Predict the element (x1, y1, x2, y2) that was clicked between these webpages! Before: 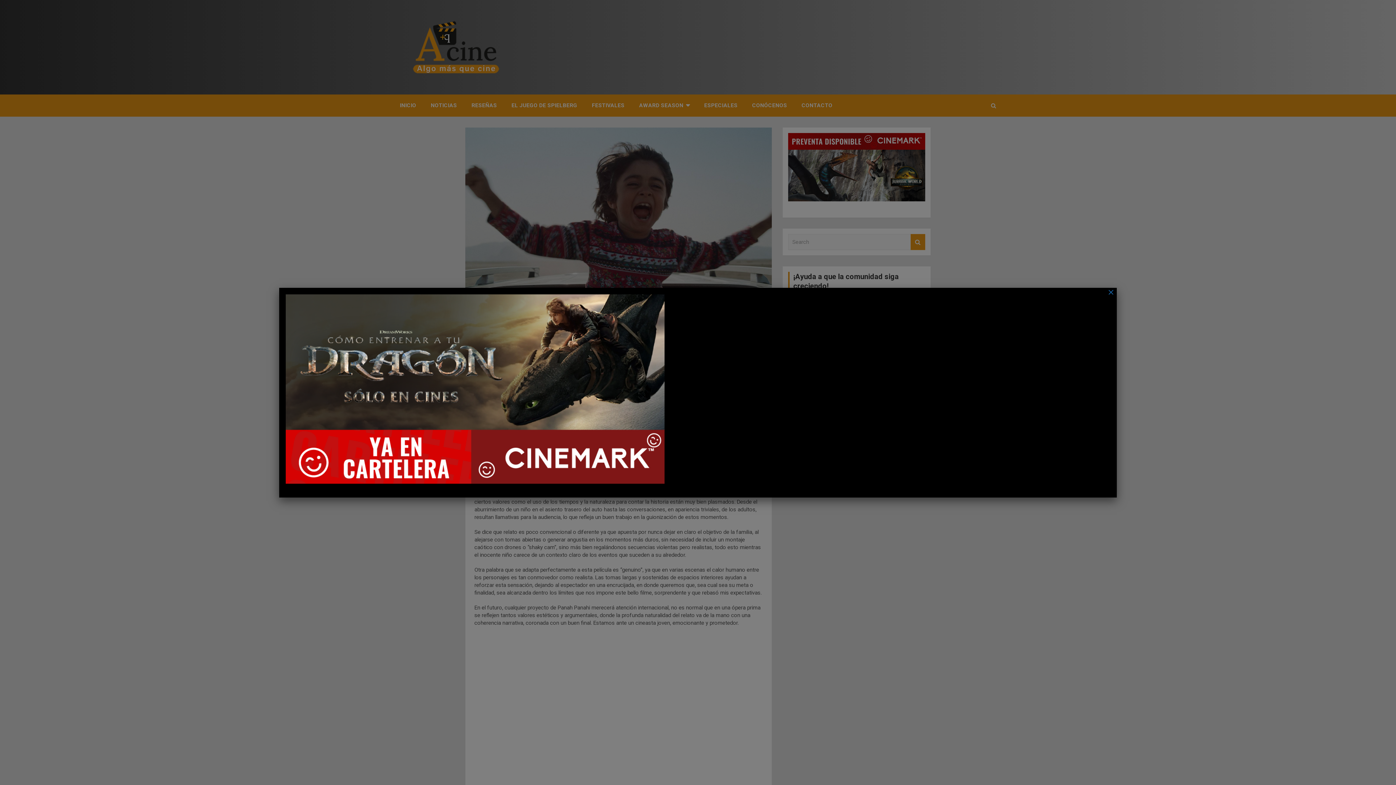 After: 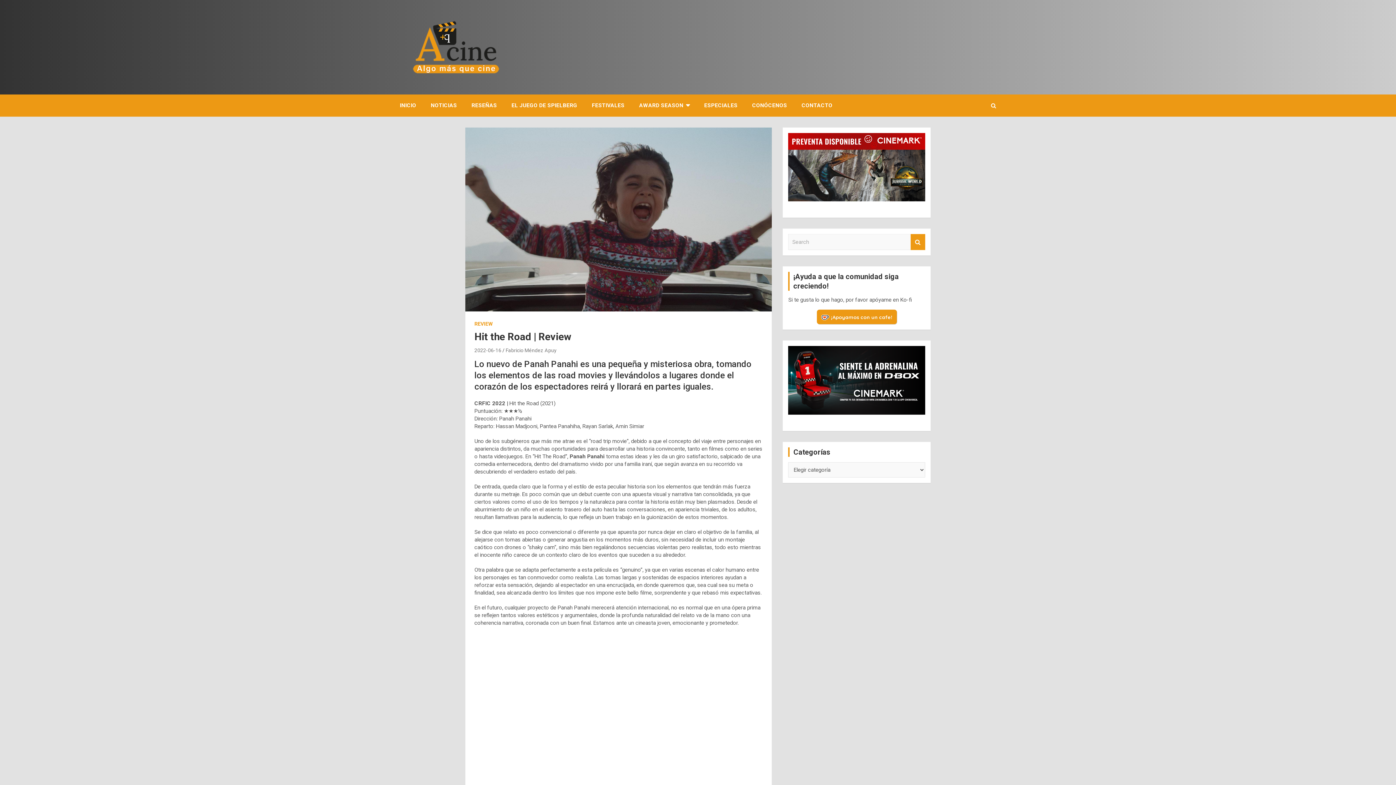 Action: bbox: (1105, 287, 1117, 296) label: Close